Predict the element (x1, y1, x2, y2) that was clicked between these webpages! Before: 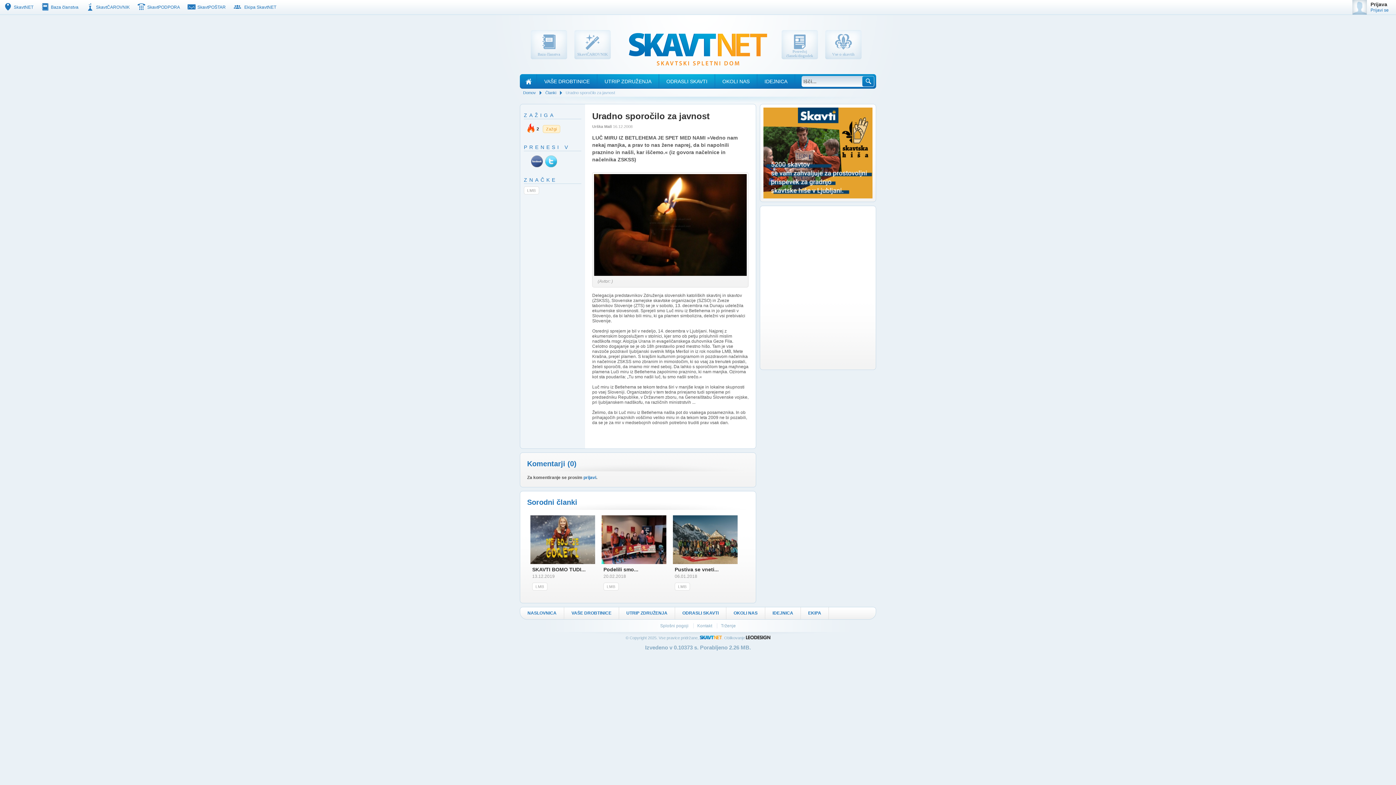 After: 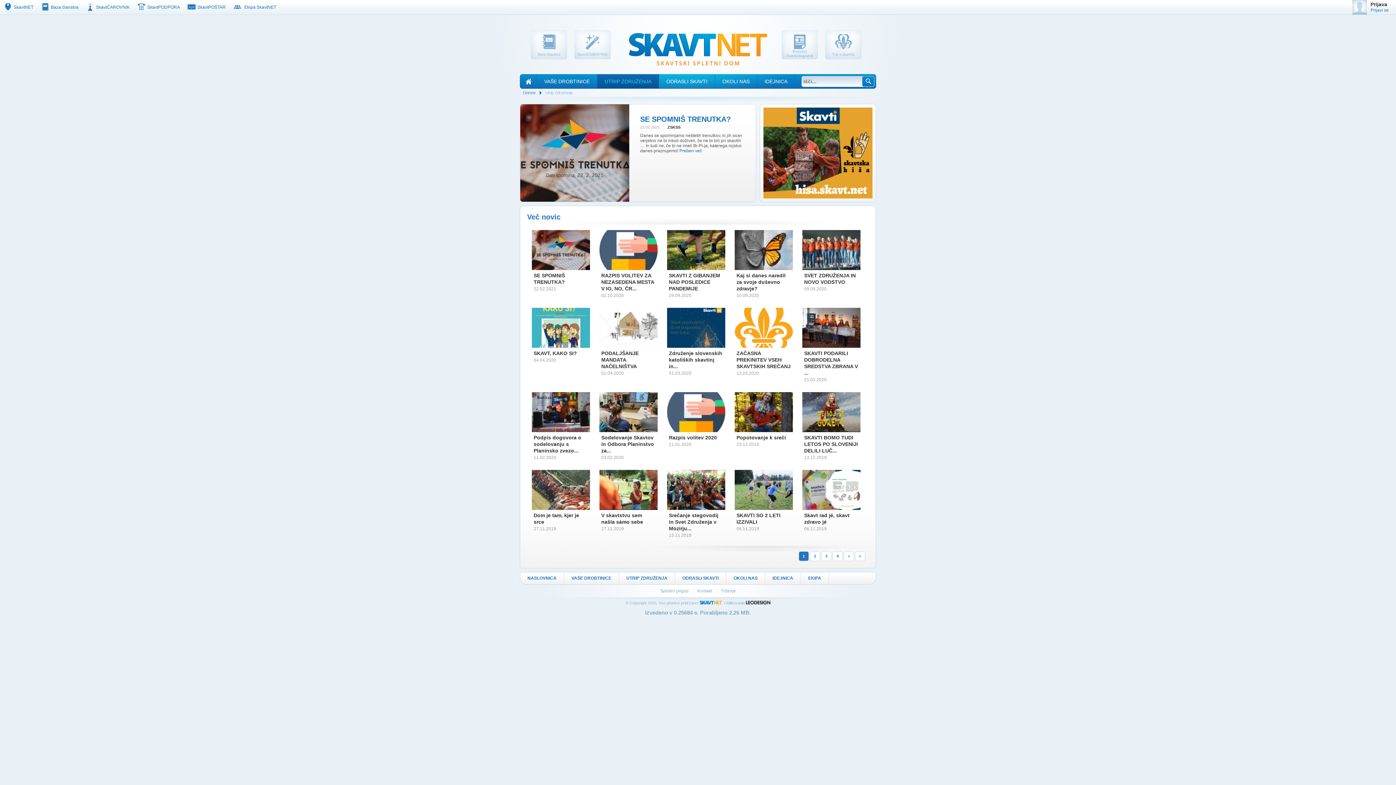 Action: bbox: (597, 74, 659, 88) label: UTRIP ZDRUŽENJA